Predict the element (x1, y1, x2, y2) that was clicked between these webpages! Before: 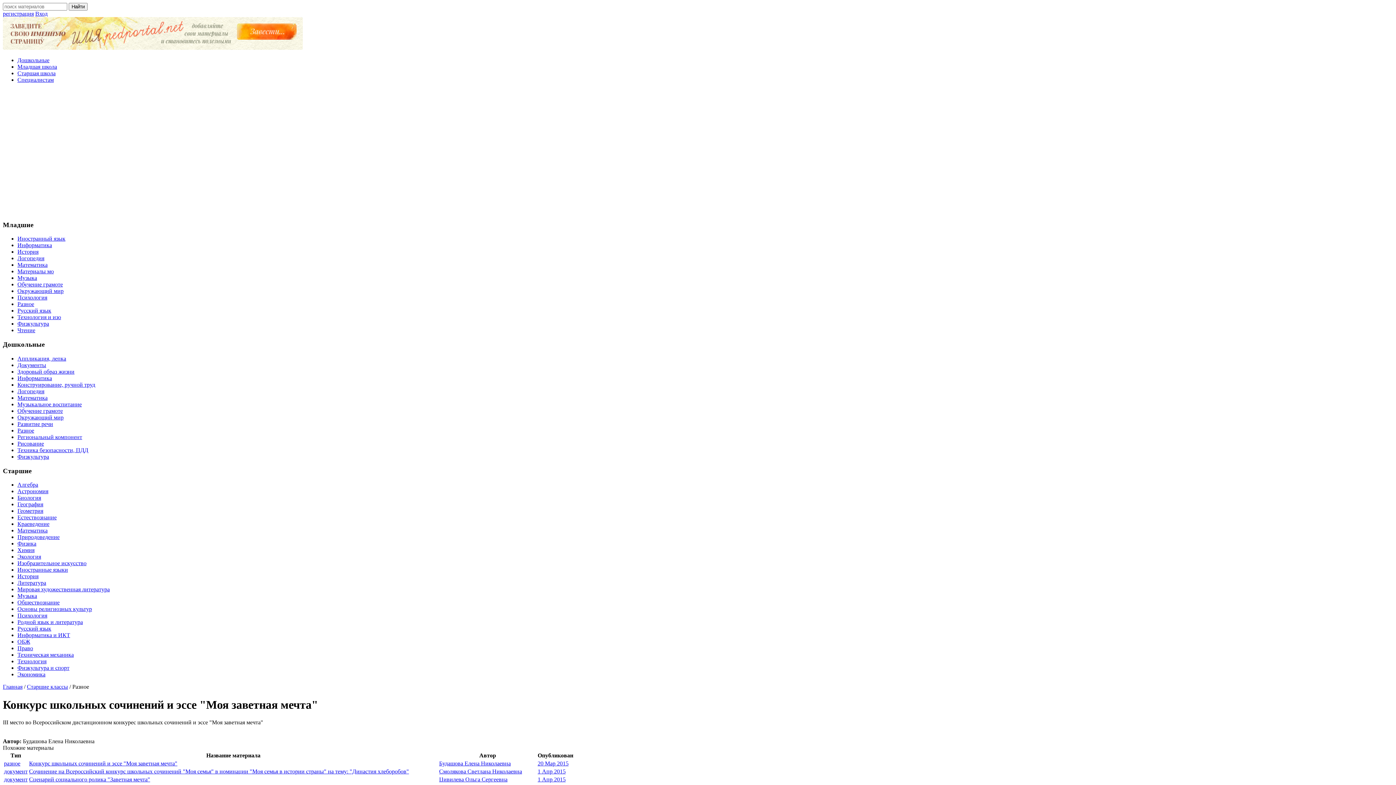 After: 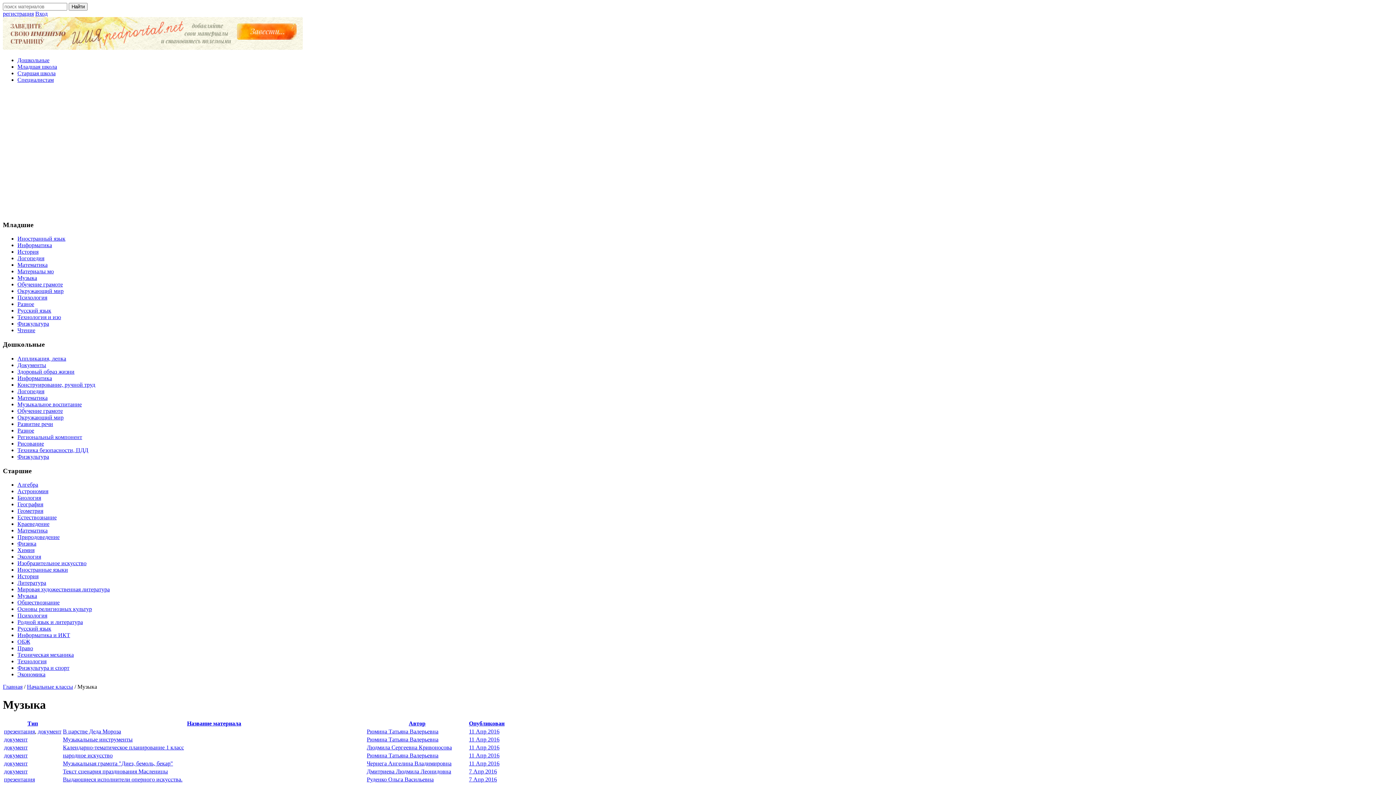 Action: bbox: (17, 275, 37, 281) label: Музыка